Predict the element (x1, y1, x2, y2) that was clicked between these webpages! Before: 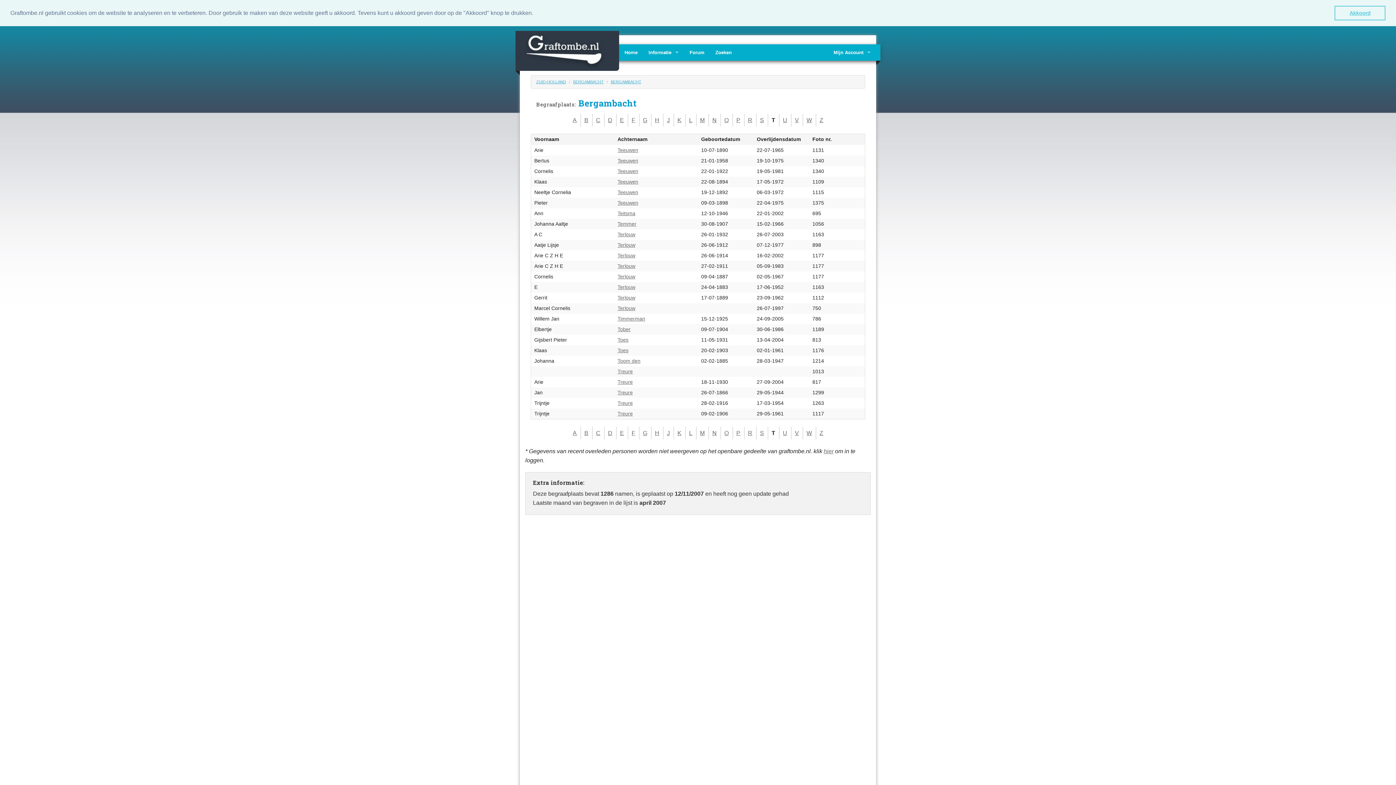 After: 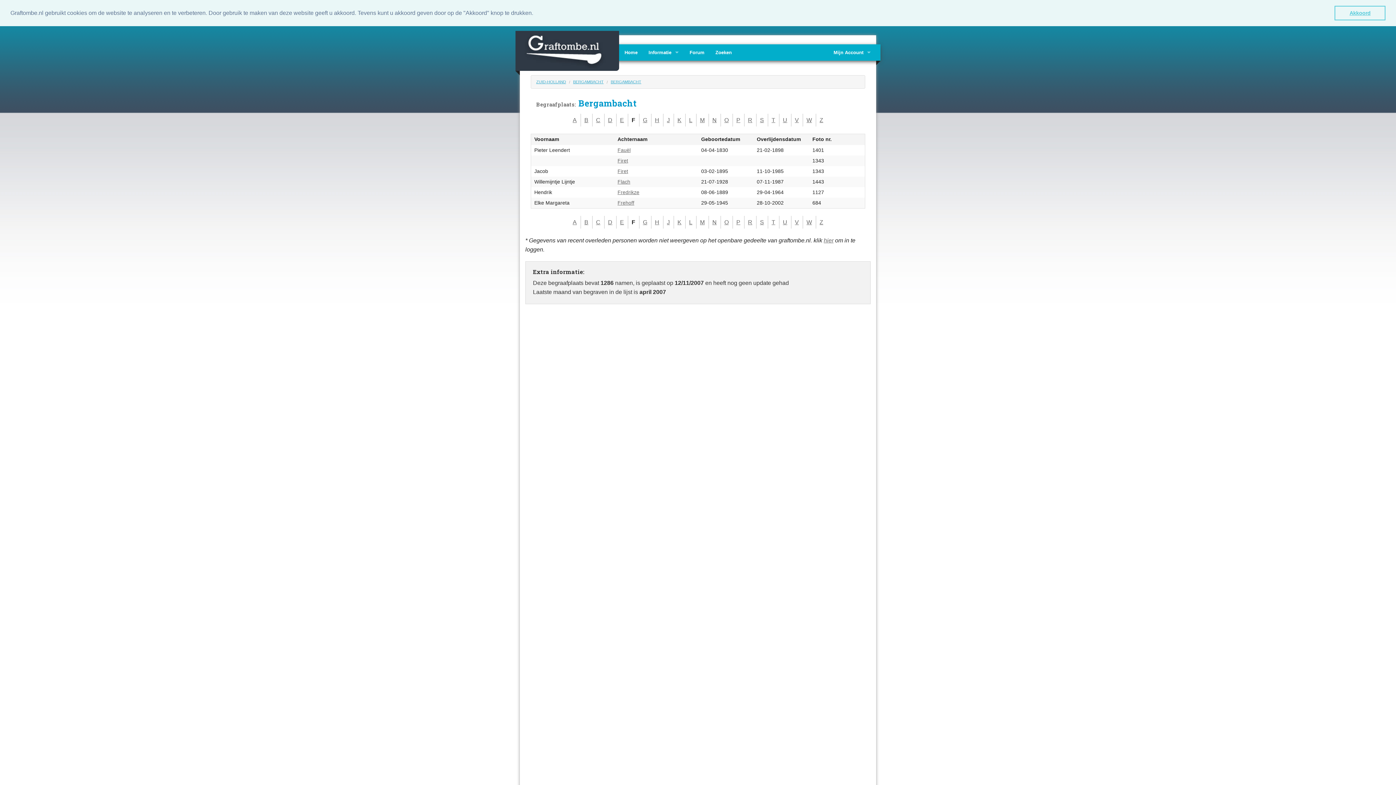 Action: bbox: (631, 117, 635, 123) label: F